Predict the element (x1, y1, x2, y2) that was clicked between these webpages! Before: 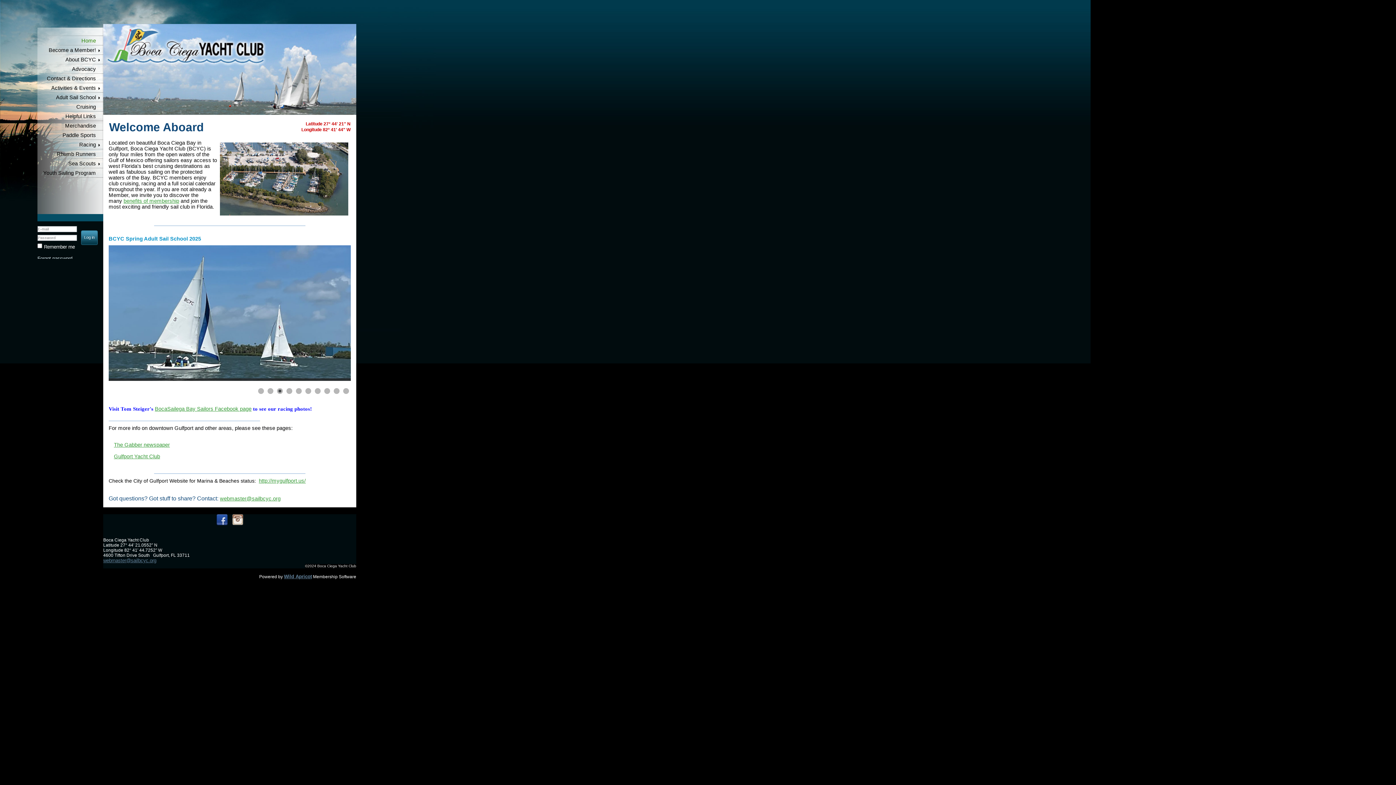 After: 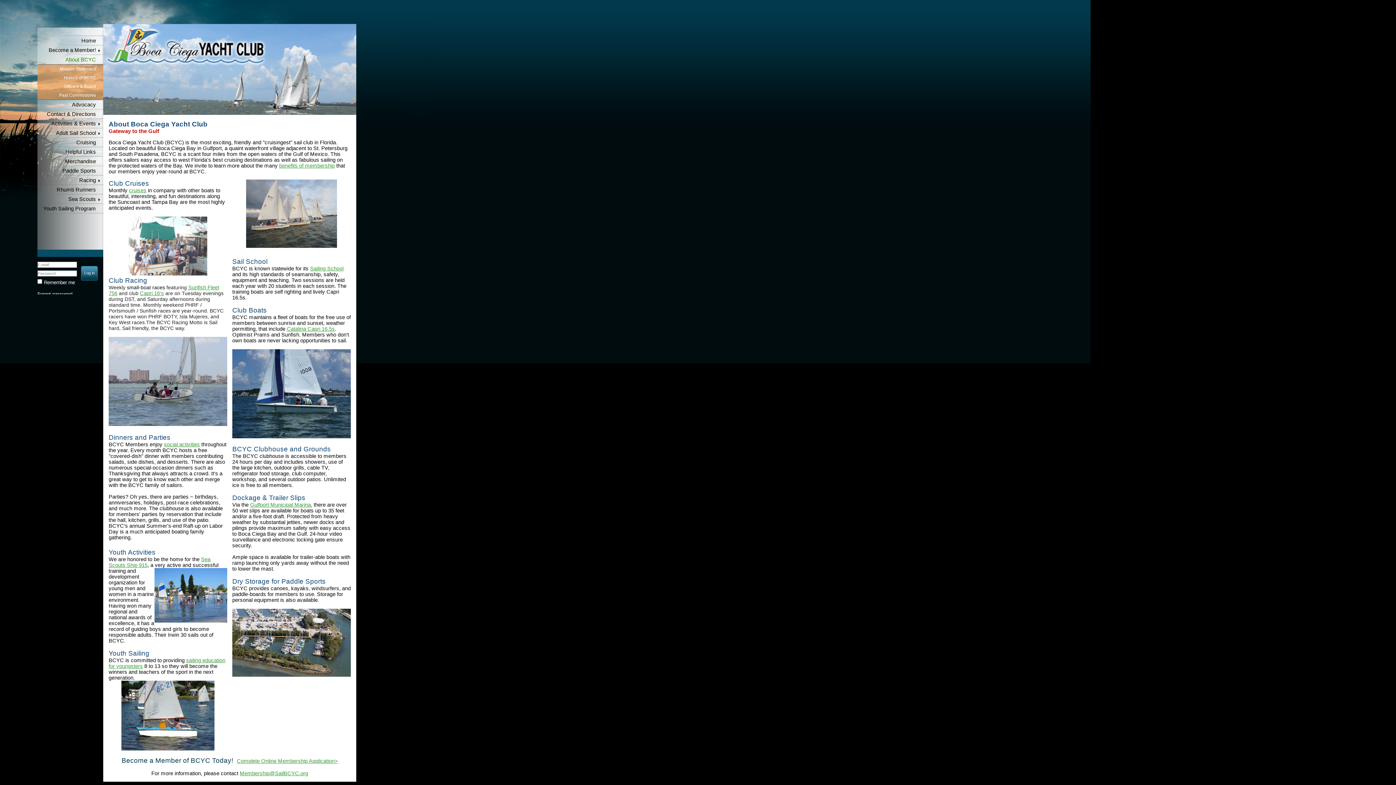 Action: label: About BCYC bbox: (37, 54, 103, 64)